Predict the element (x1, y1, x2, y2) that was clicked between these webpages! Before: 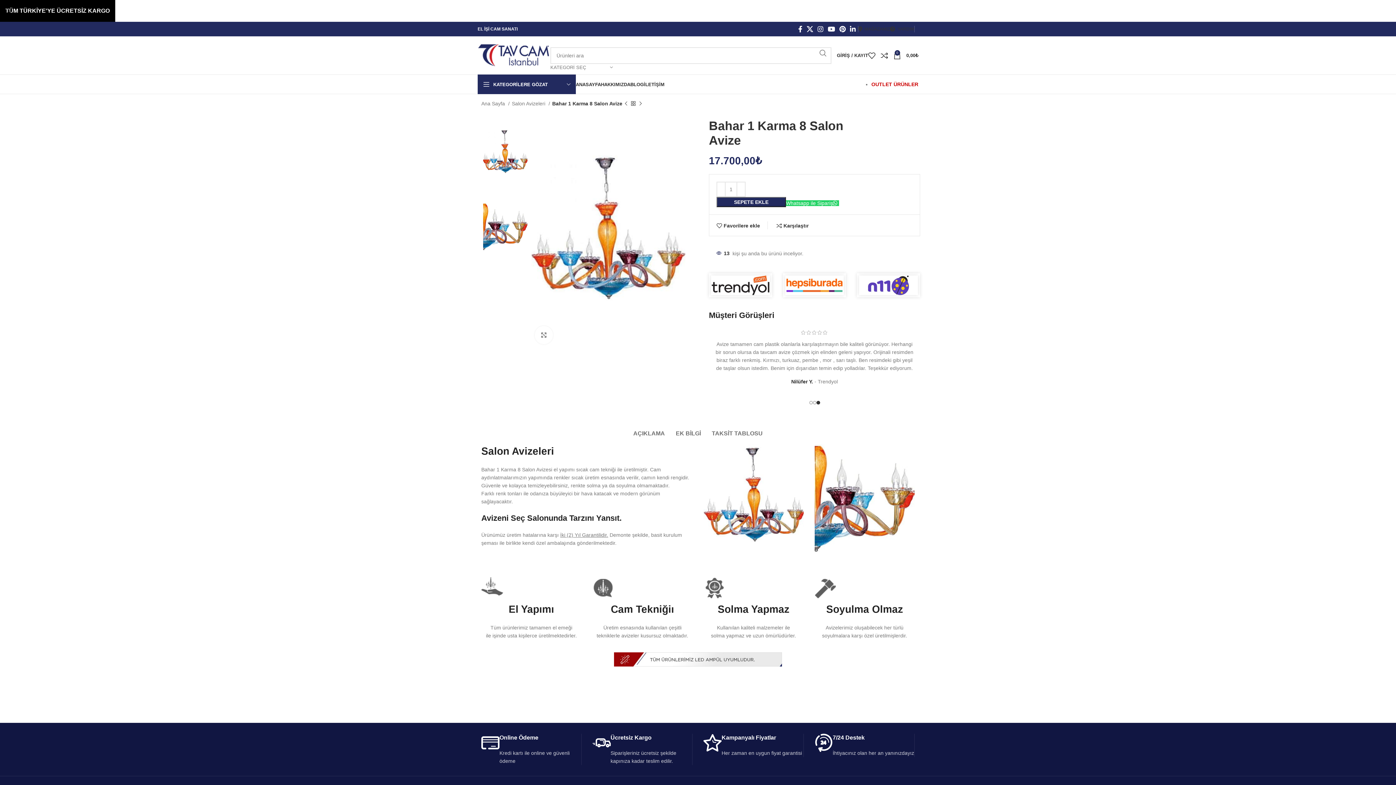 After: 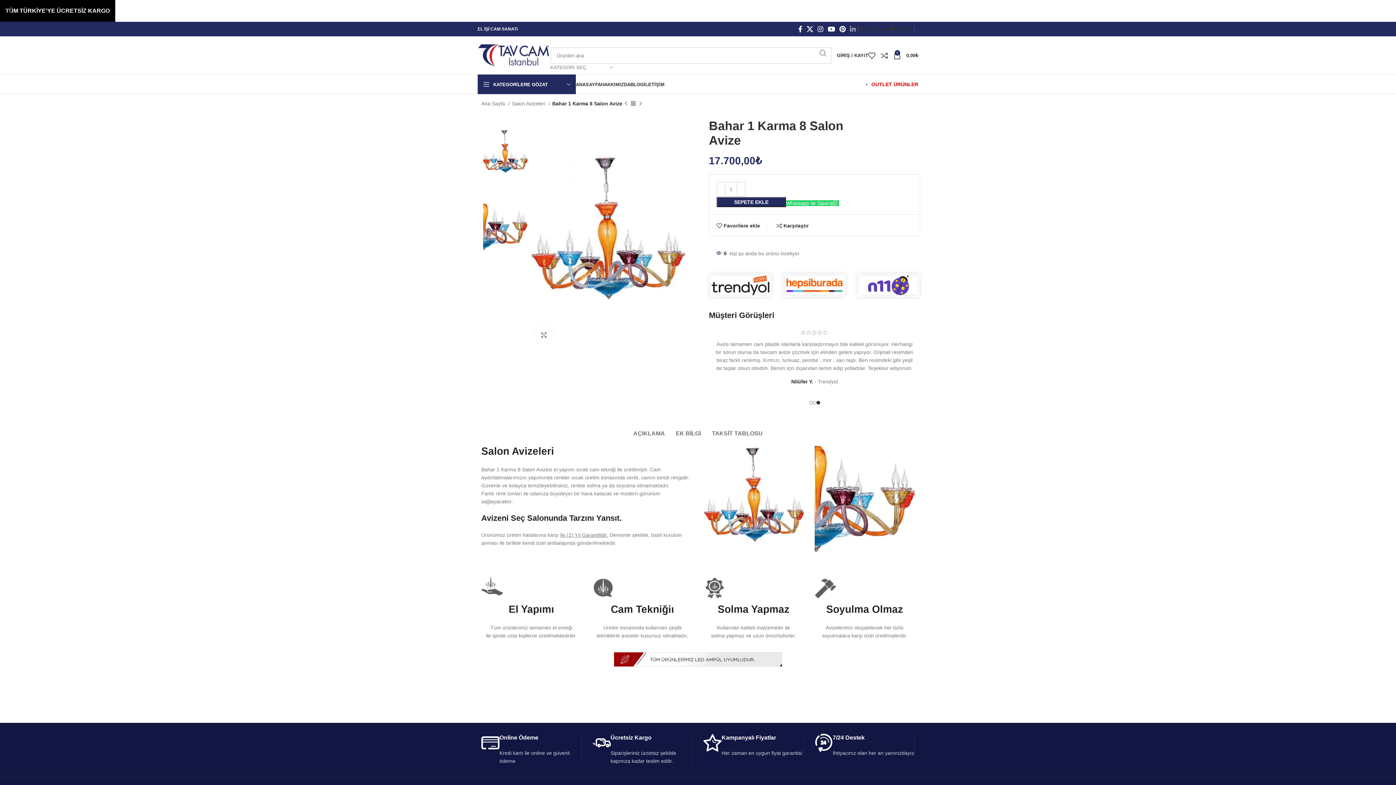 Action: label: Linkedin social link bbox: (848, 23, 858, 34)